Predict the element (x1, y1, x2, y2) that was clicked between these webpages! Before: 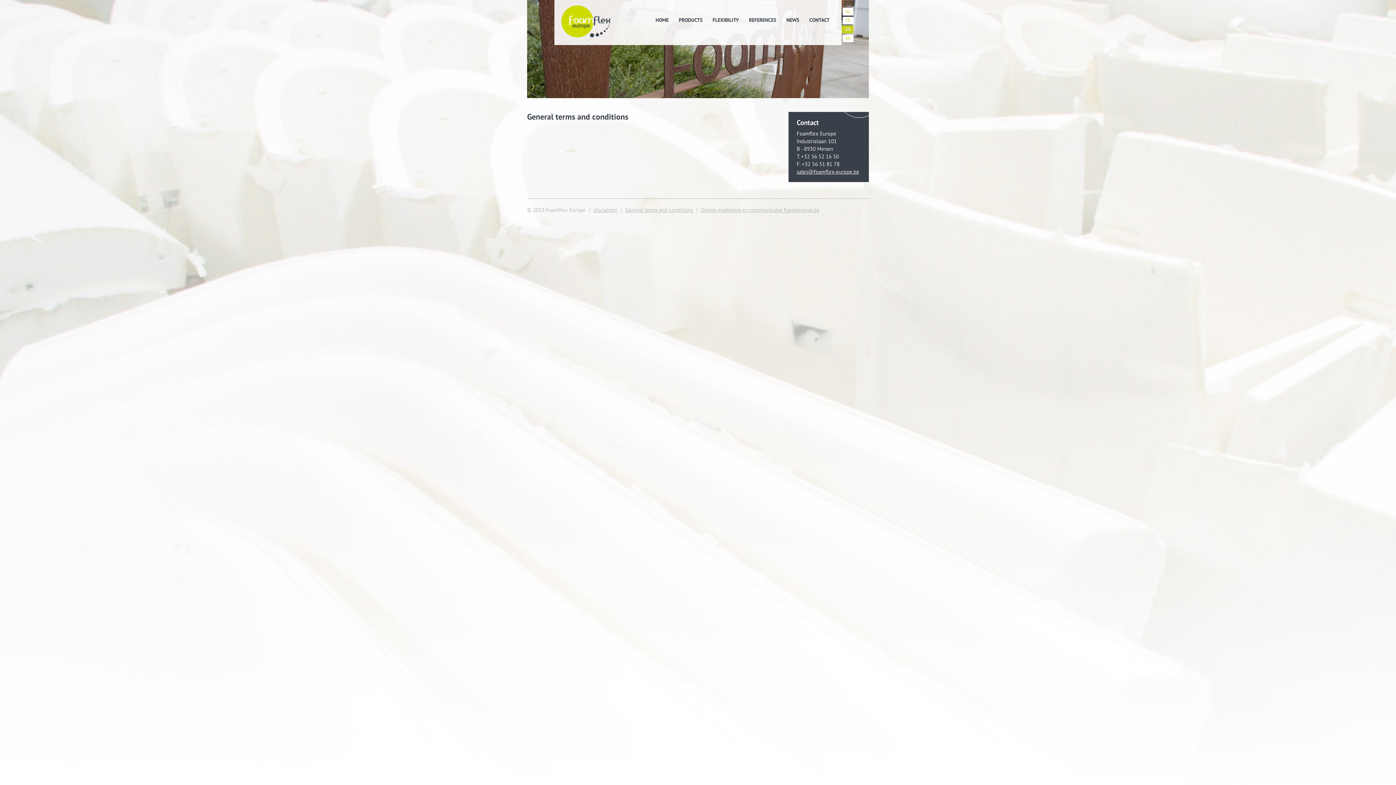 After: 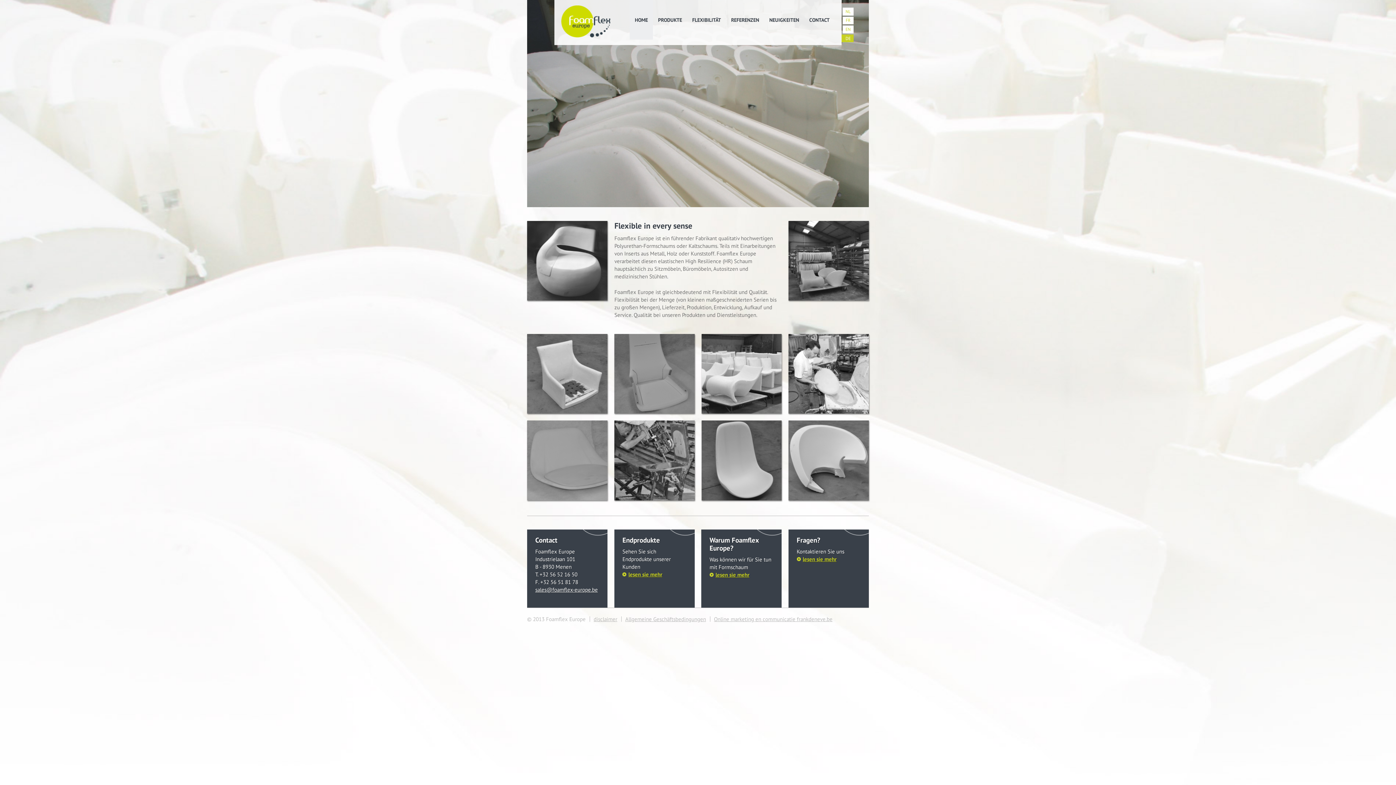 Action: label: DE bbox: (842, 34, 853, 42)